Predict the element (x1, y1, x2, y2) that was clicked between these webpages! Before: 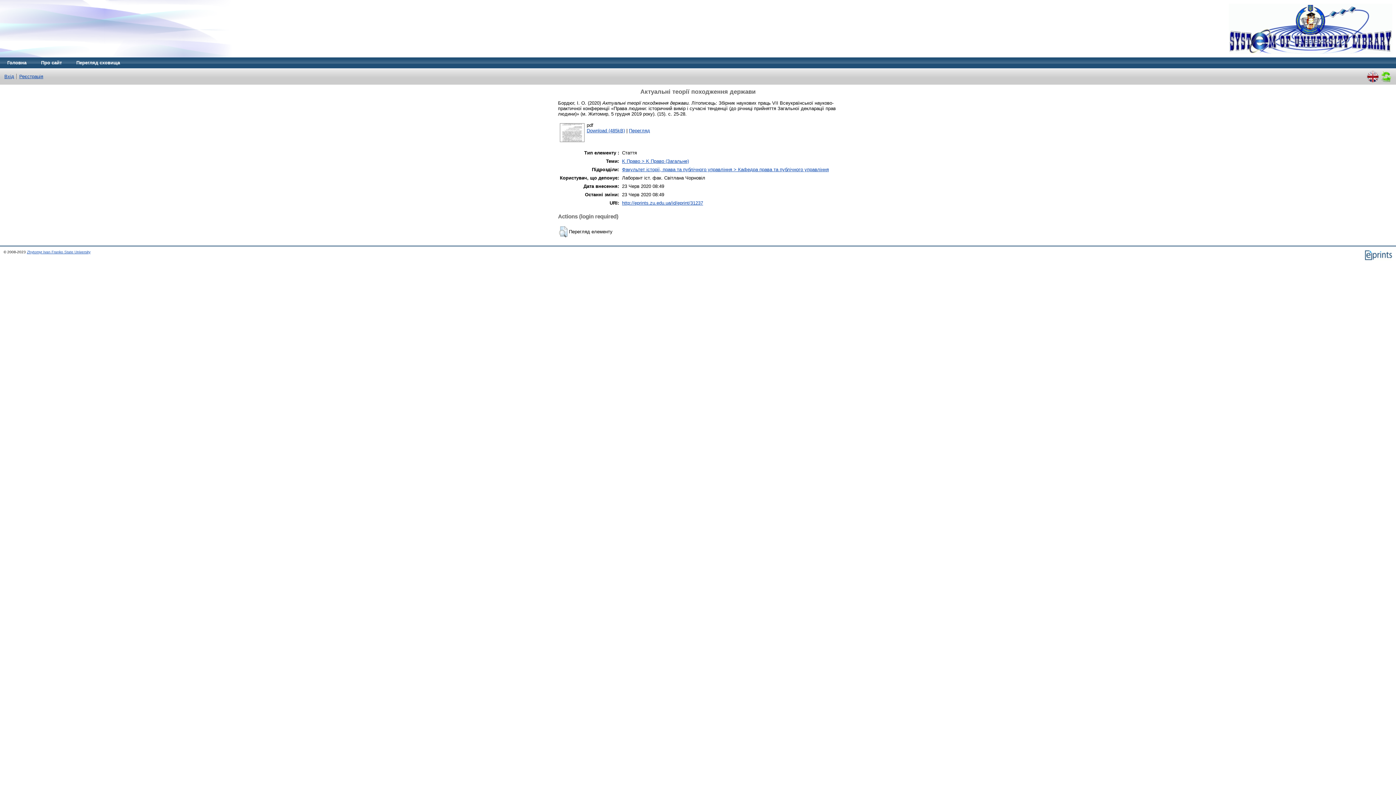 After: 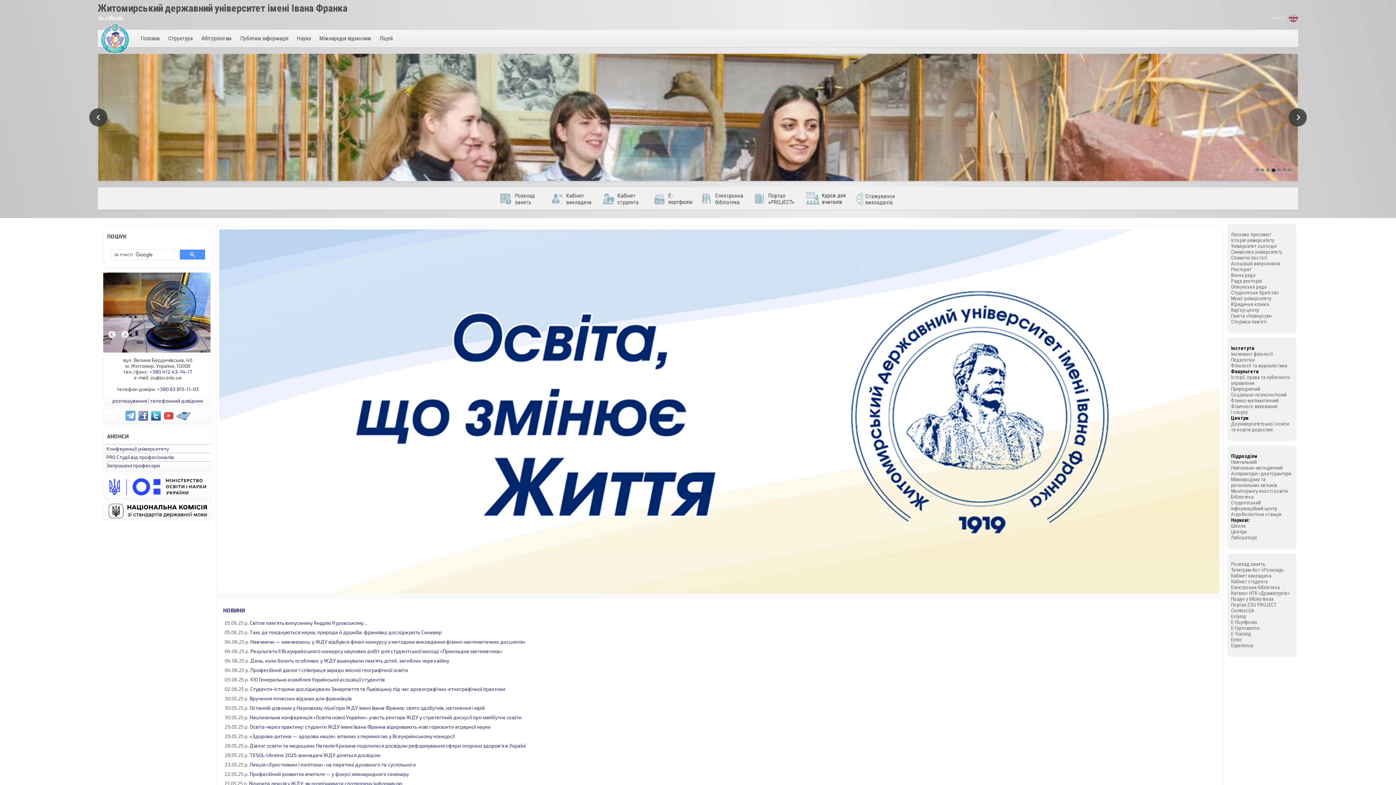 Action: label: Zhytomyr Ivan Franko State University bbox: (26, 250, 90, 254)